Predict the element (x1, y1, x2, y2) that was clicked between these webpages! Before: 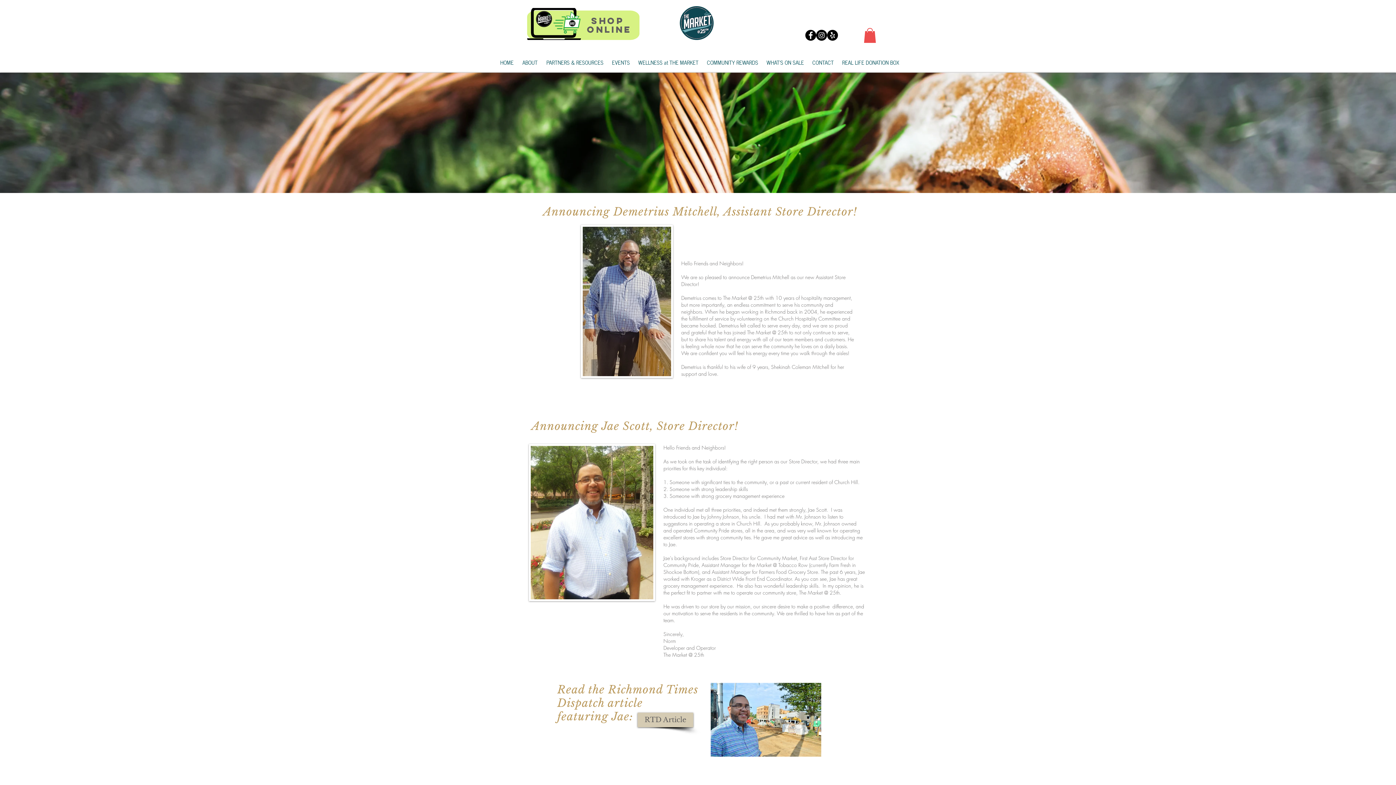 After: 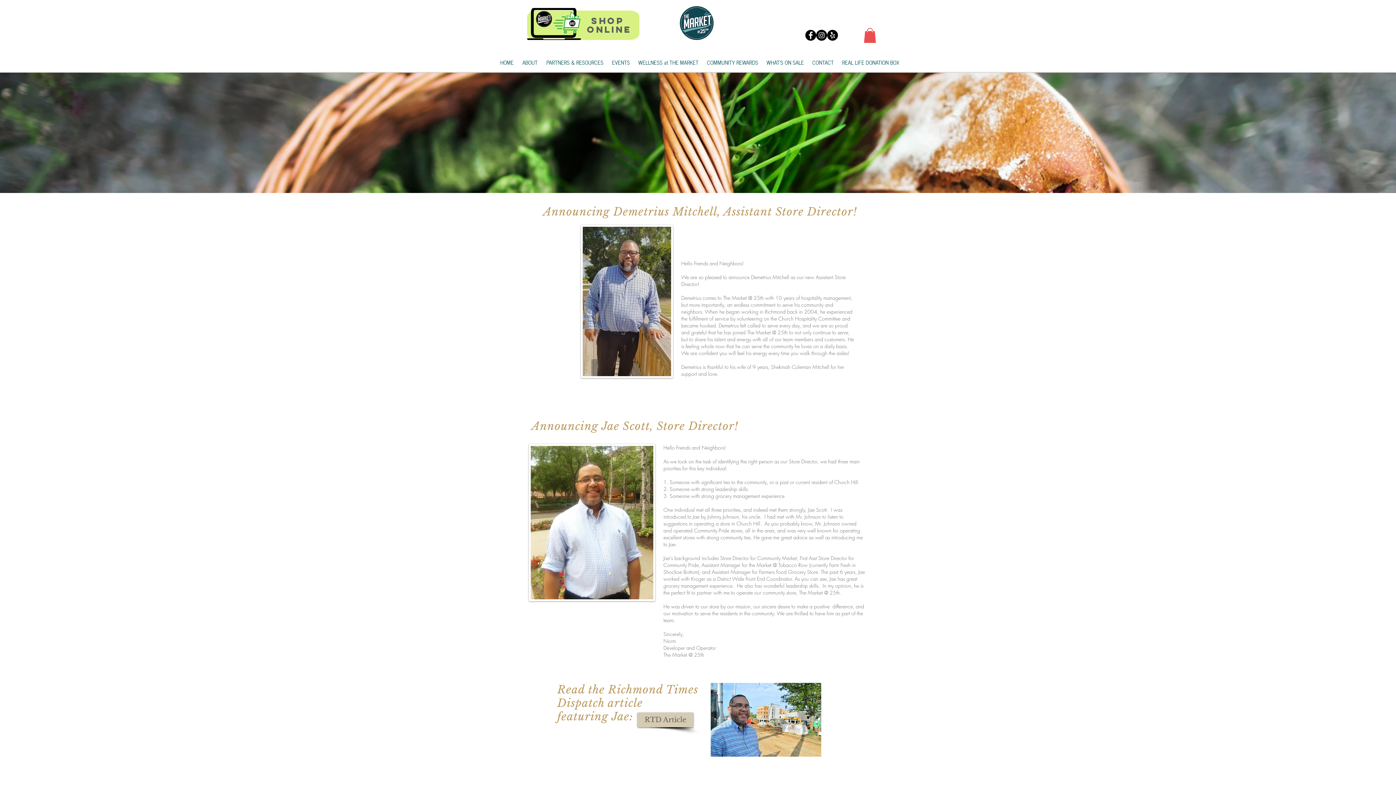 Action: bbox: (527, 8, 581, 40)